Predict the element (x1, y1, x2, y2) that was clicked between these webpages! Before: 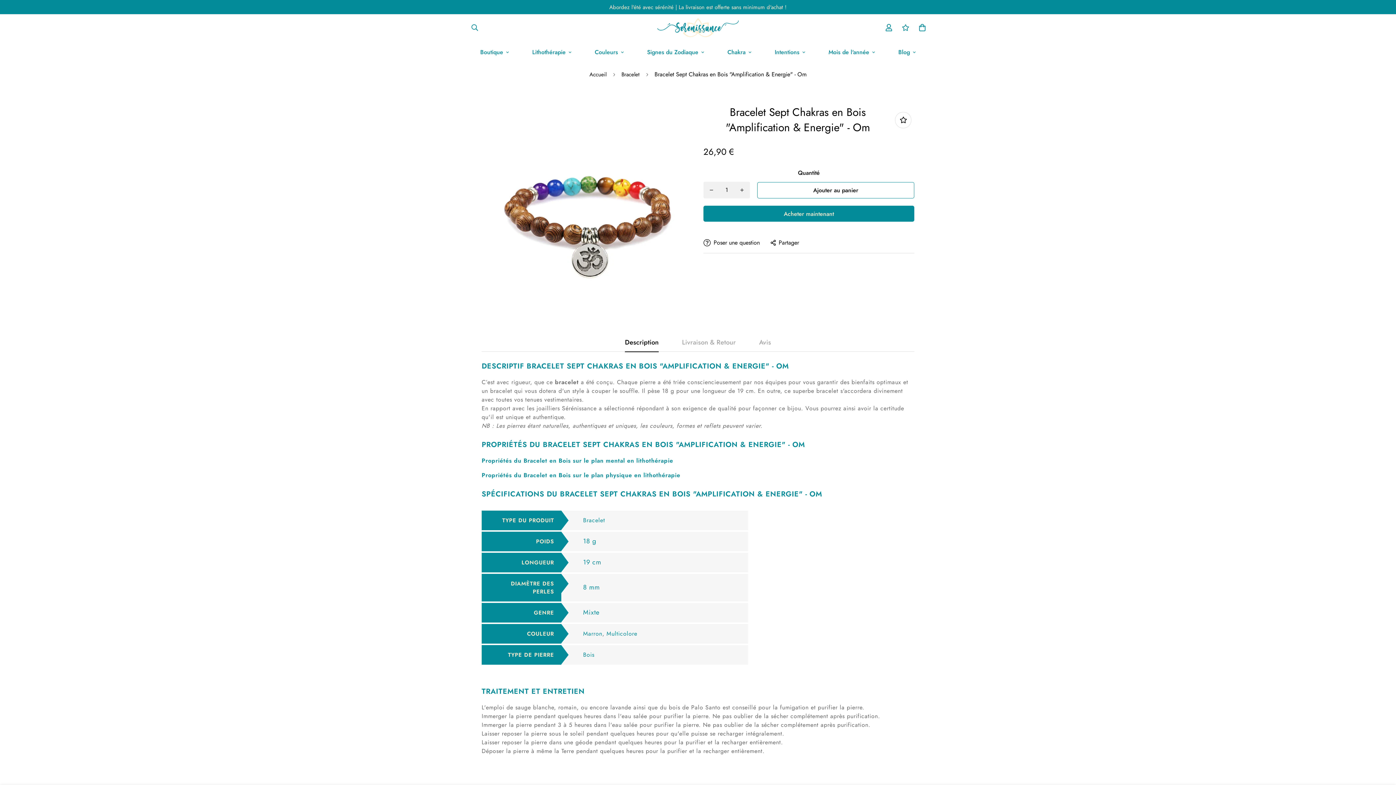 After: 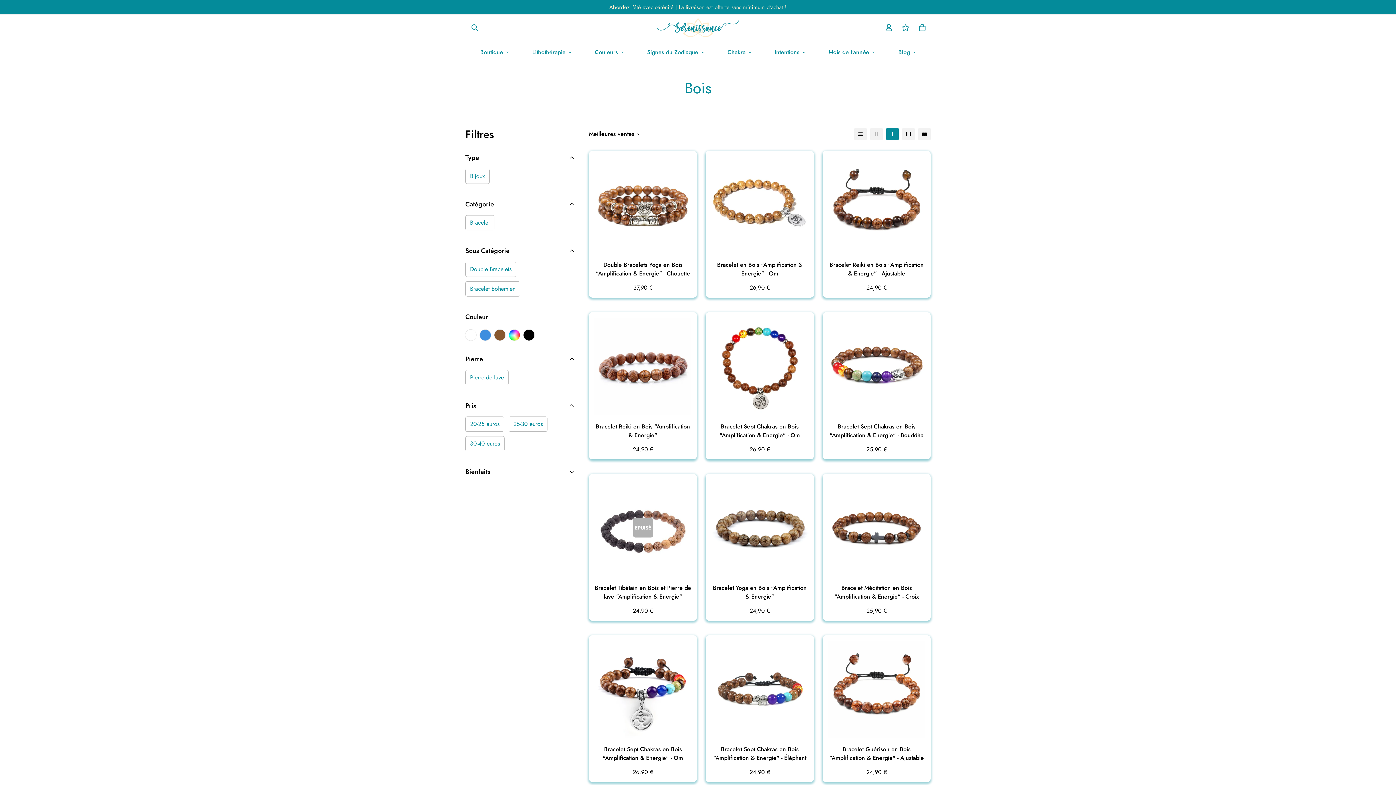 Action: bbox: (583, 650, 594, 659) label: Bois